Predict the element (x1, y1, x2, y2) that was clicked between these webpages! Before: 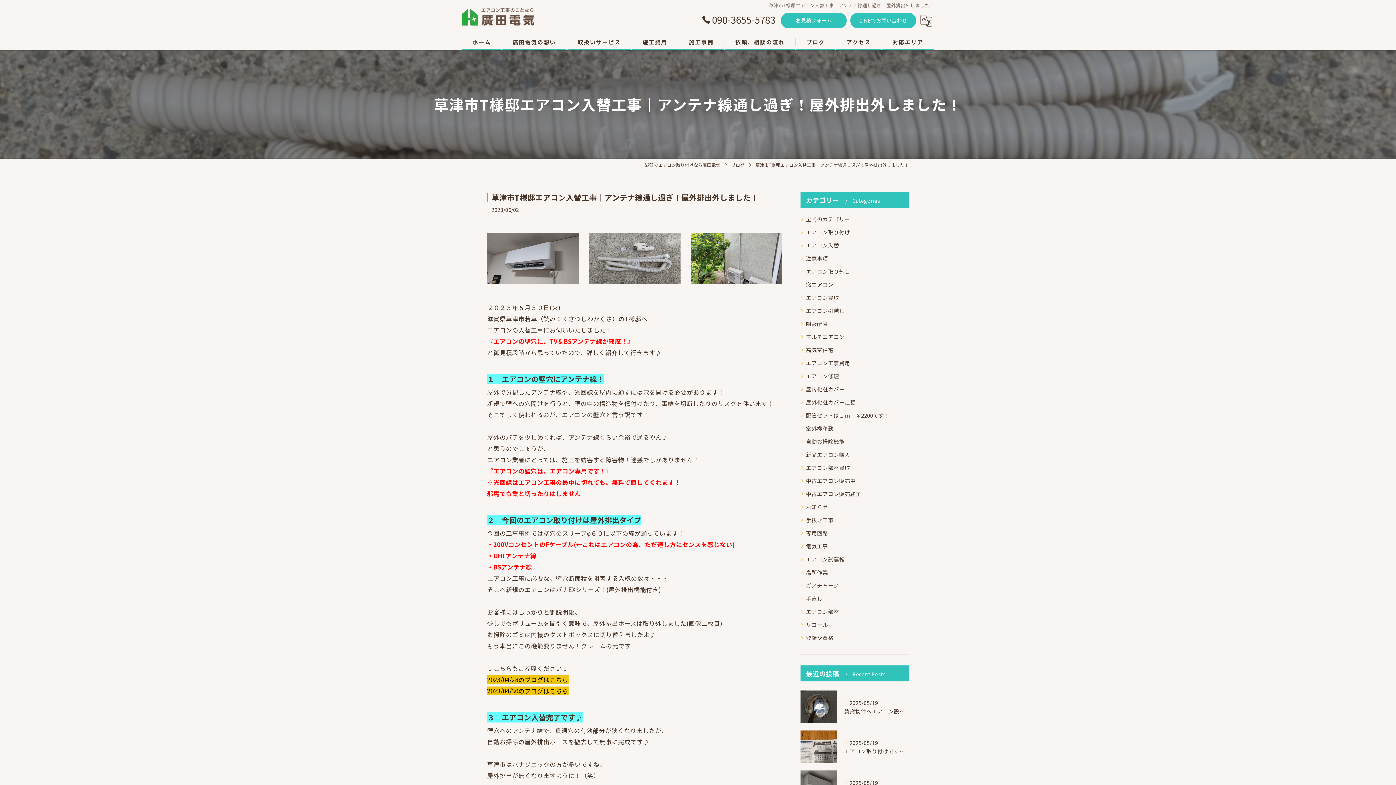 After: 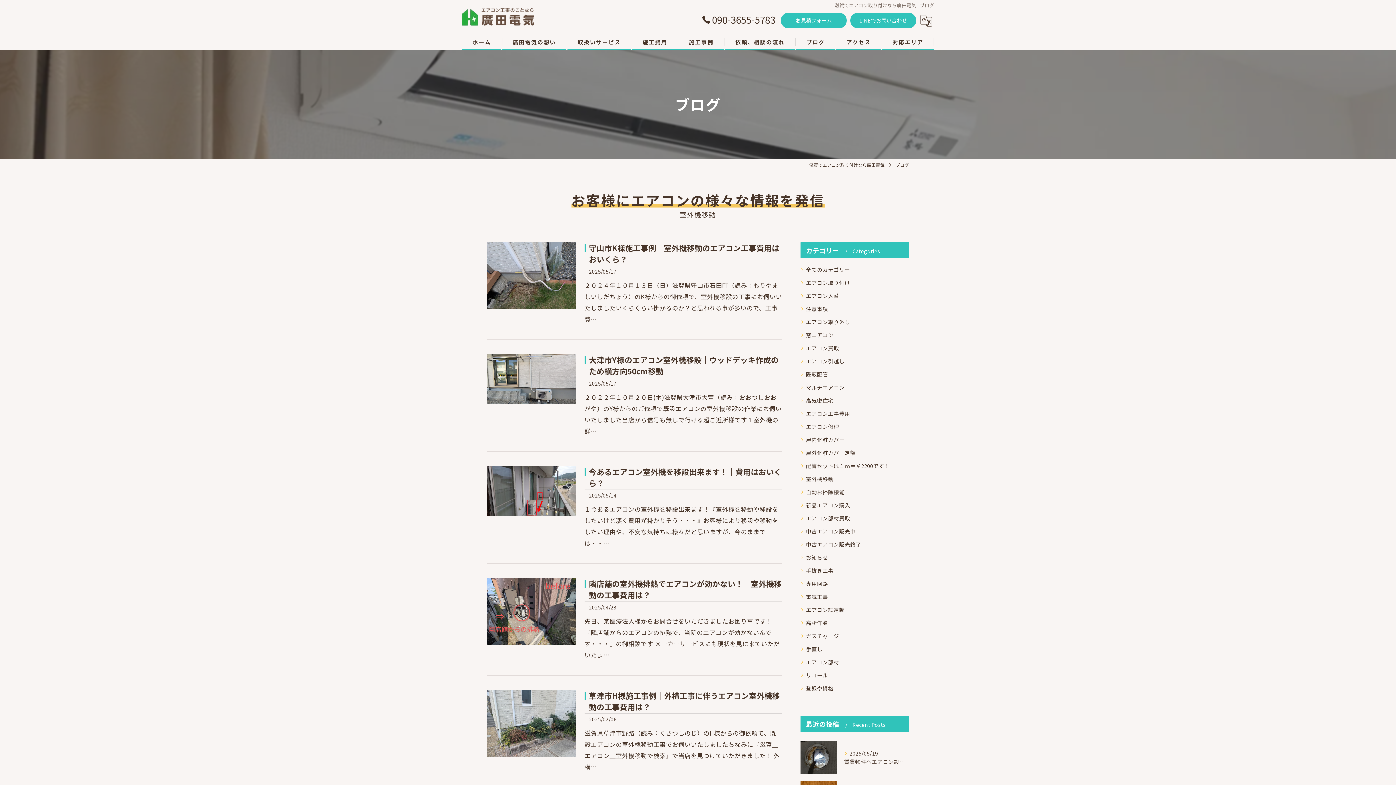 Action: label: 室外機移動 bbox: (800, 422, 909, 434)